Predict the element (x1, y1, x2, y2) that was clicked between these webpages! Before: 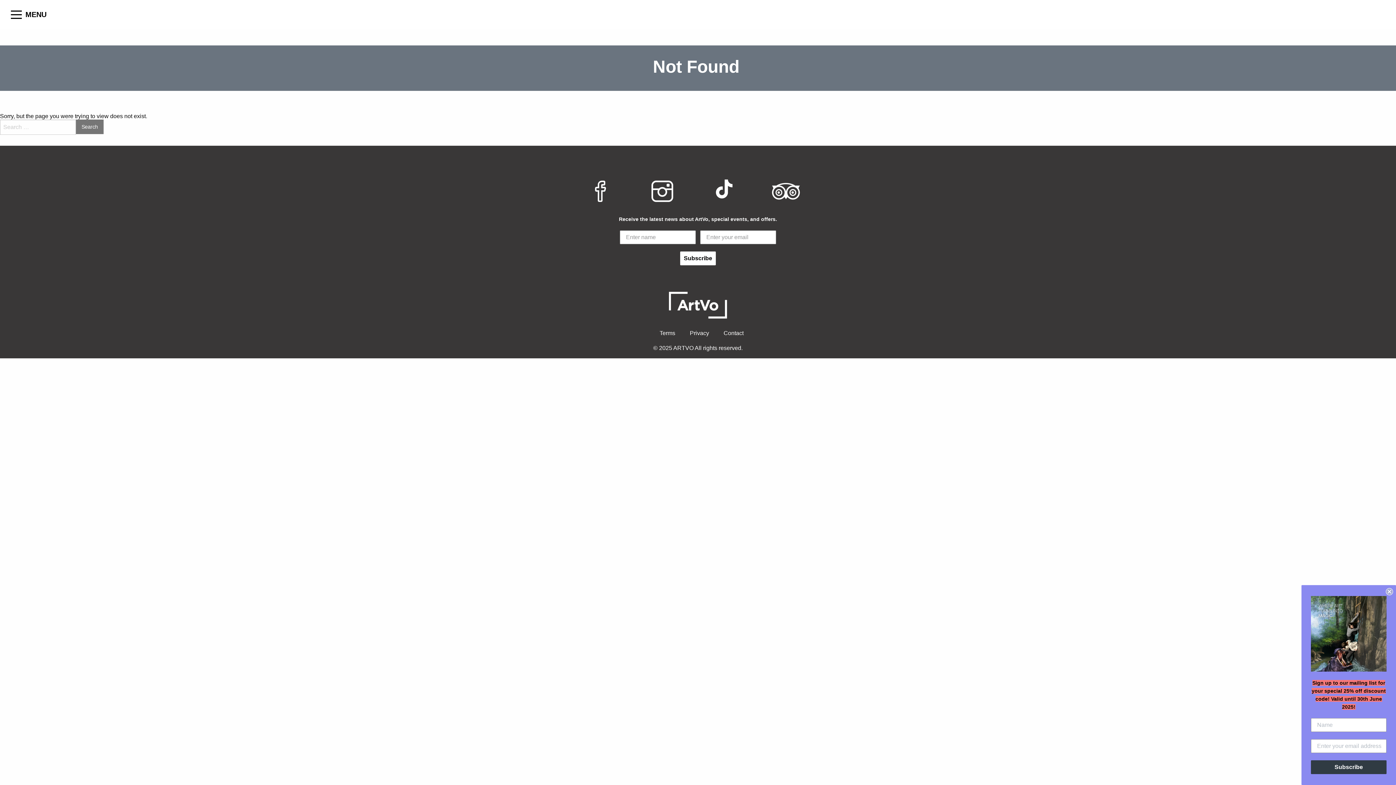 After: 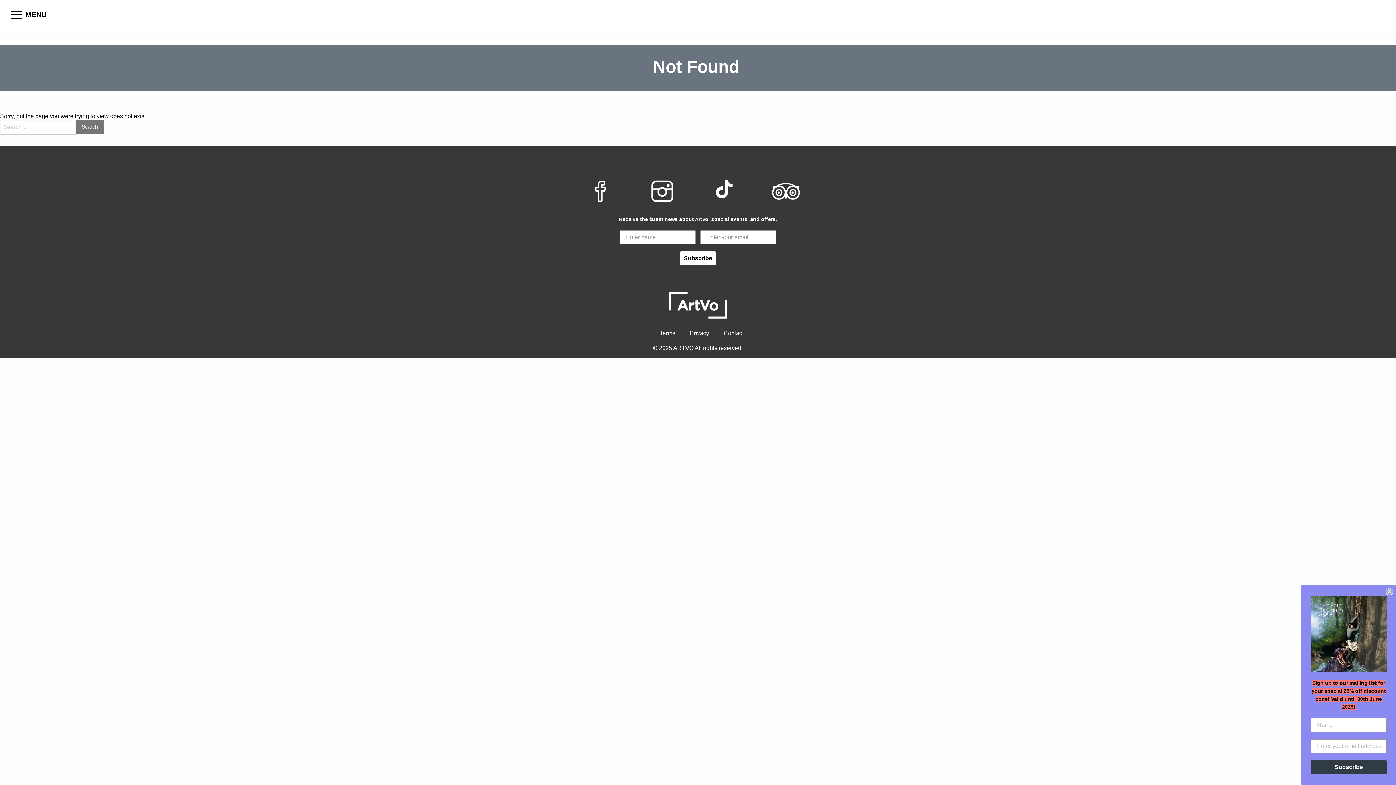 Action: bbox: (771, 187, 801, 194)